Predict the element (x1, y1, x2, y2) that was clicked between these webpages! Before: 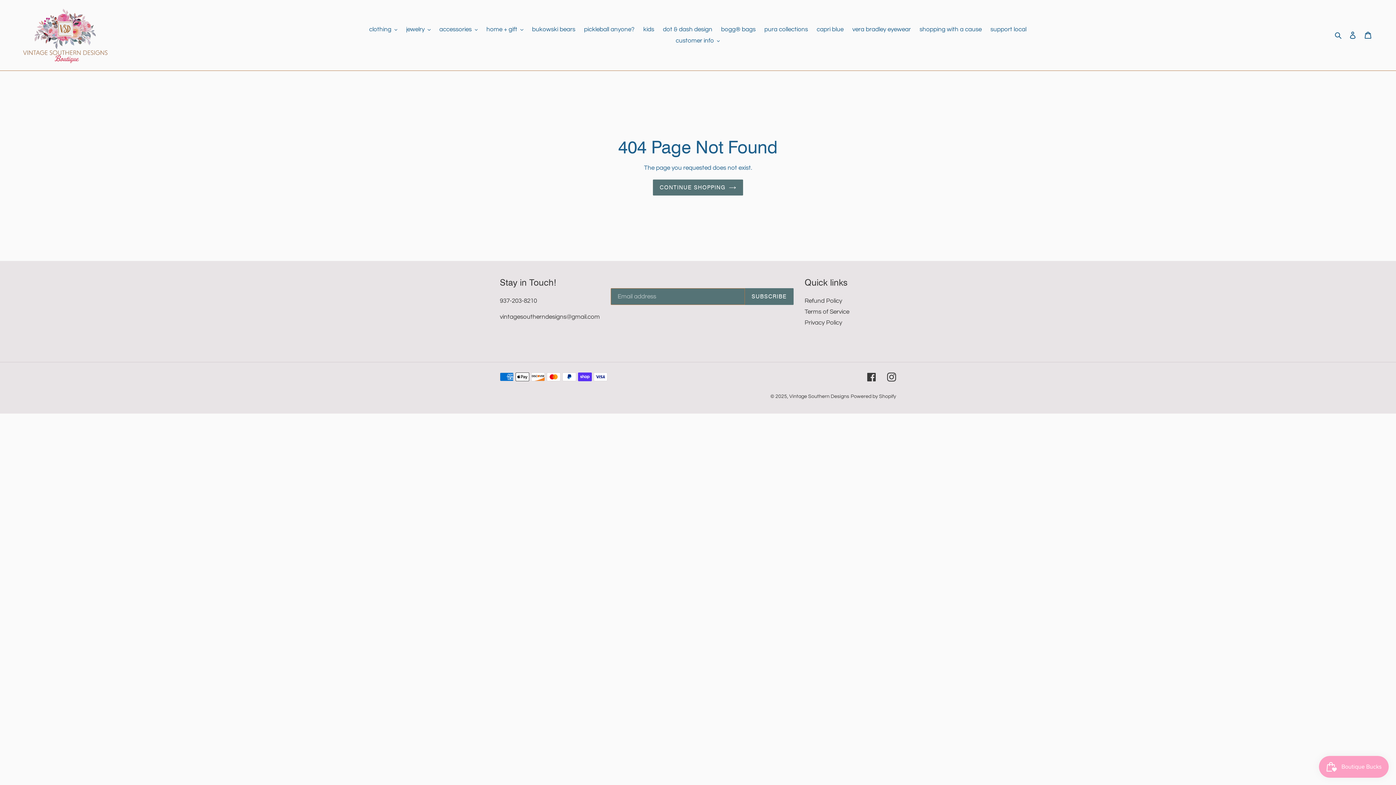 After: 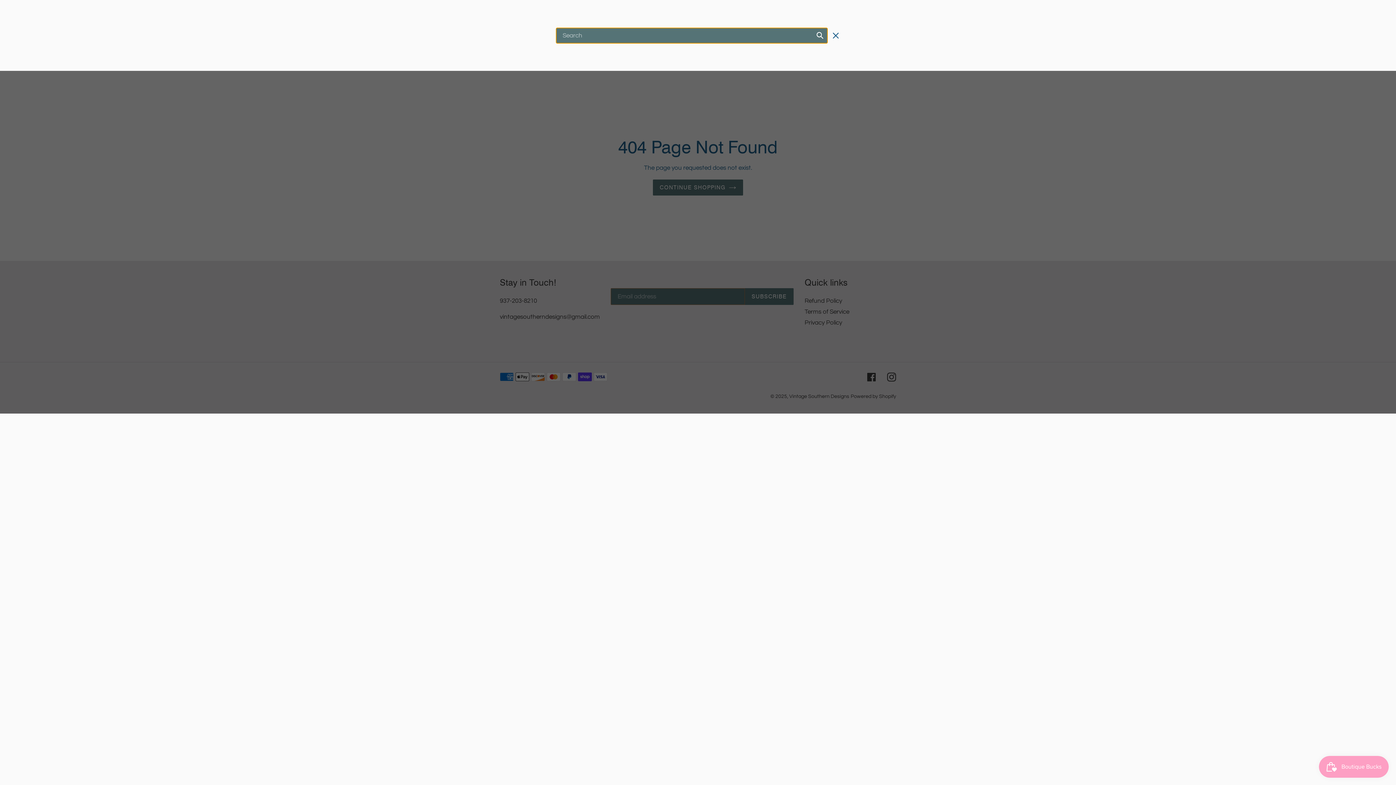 Action: bbox: (1332, 30, 1345, 40) label: Search